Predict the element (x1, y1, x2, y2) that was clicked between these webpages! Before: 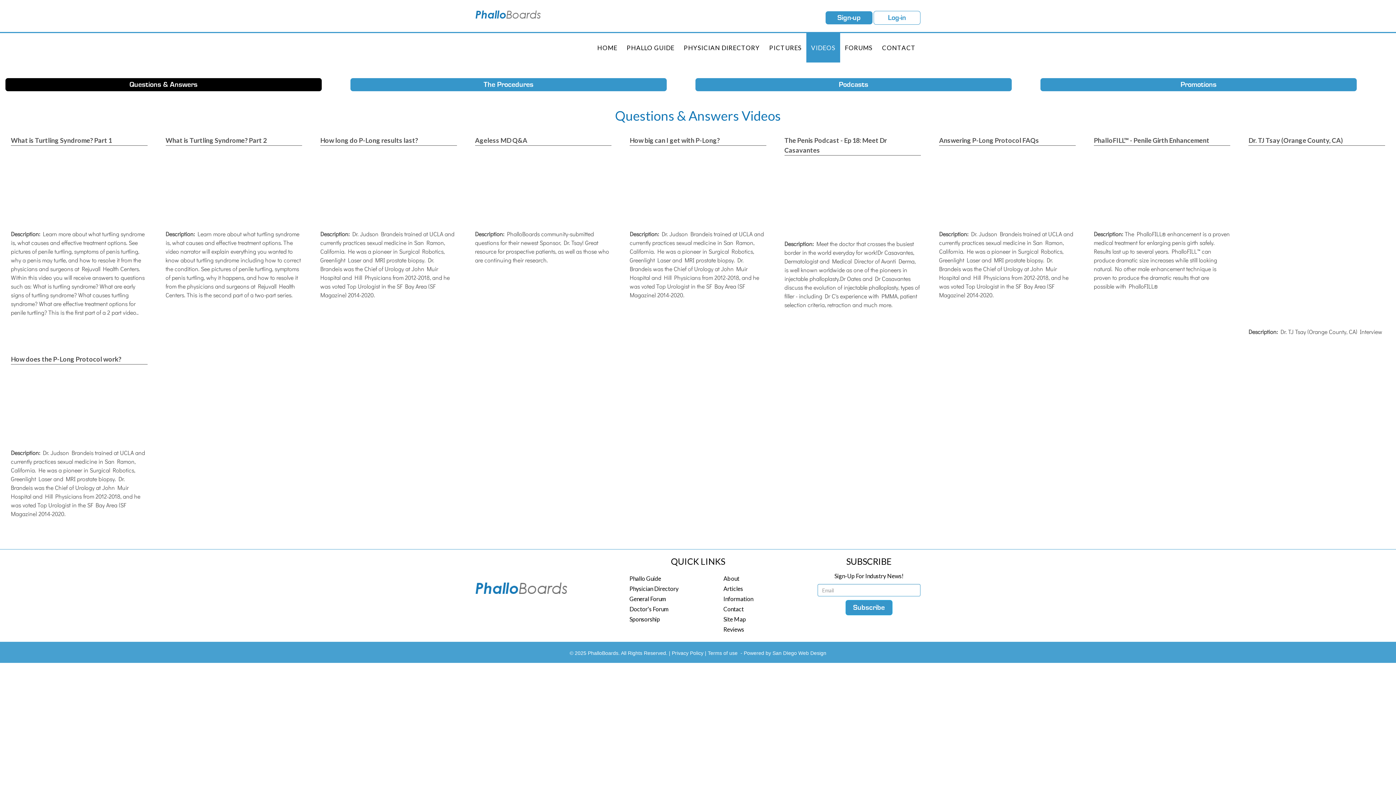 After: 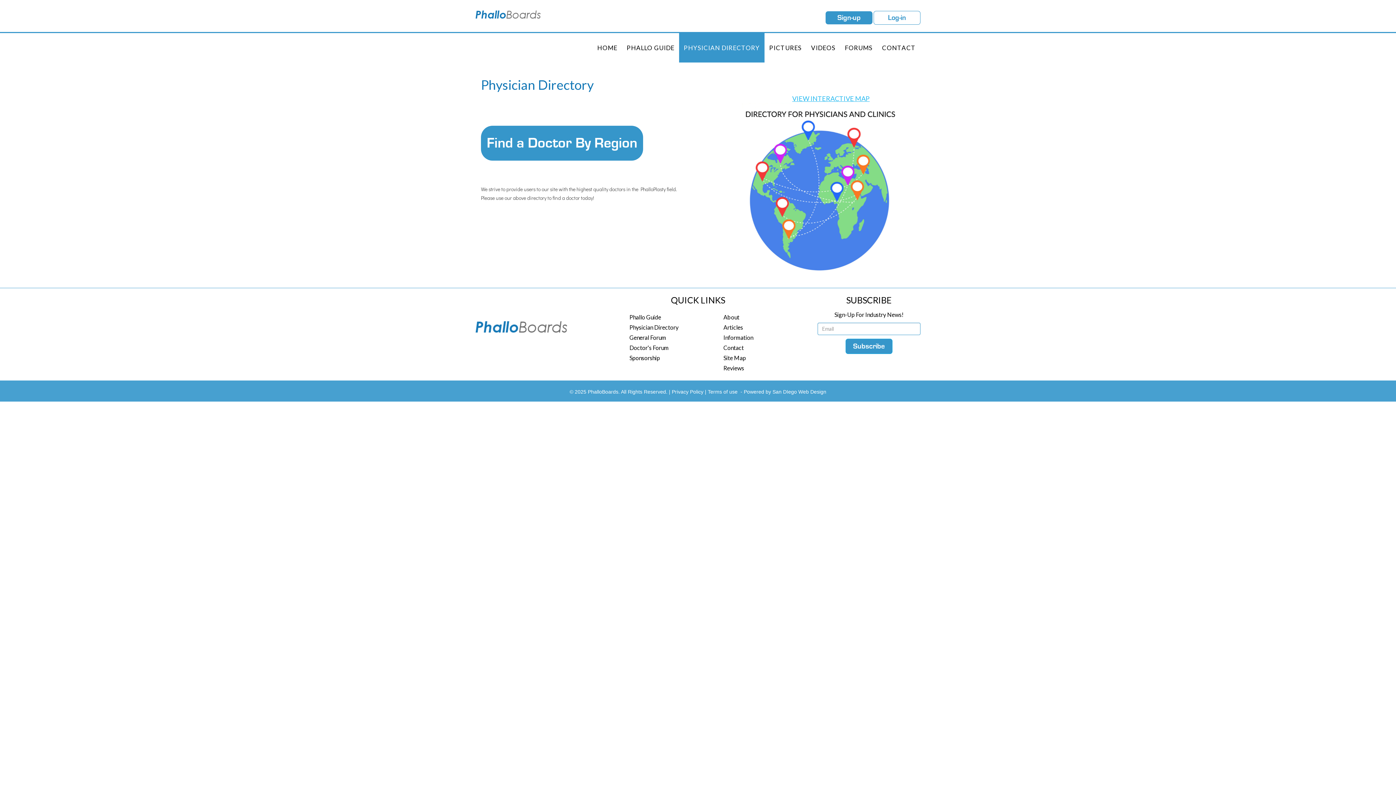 Action: bbox: (629, 584, 712, 594) label: Physician Directory